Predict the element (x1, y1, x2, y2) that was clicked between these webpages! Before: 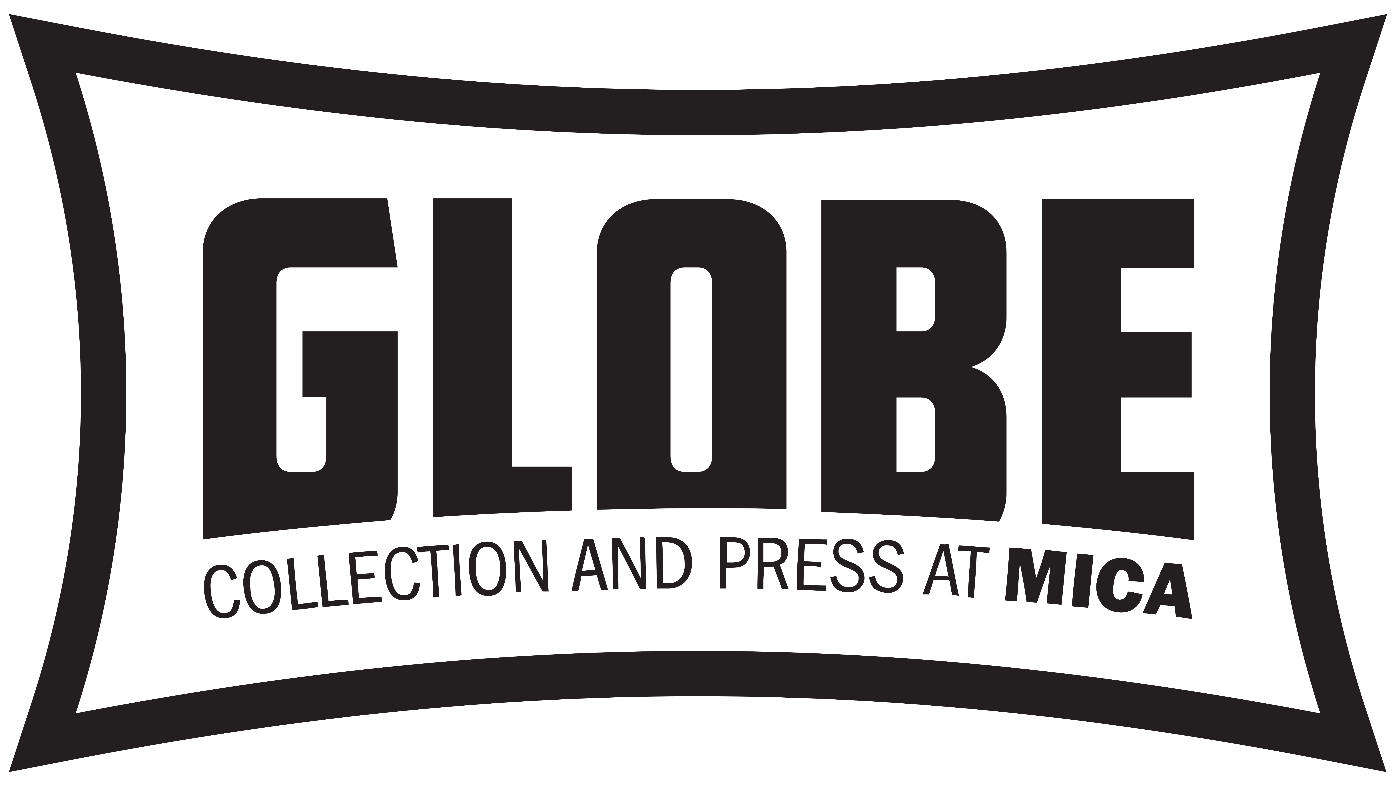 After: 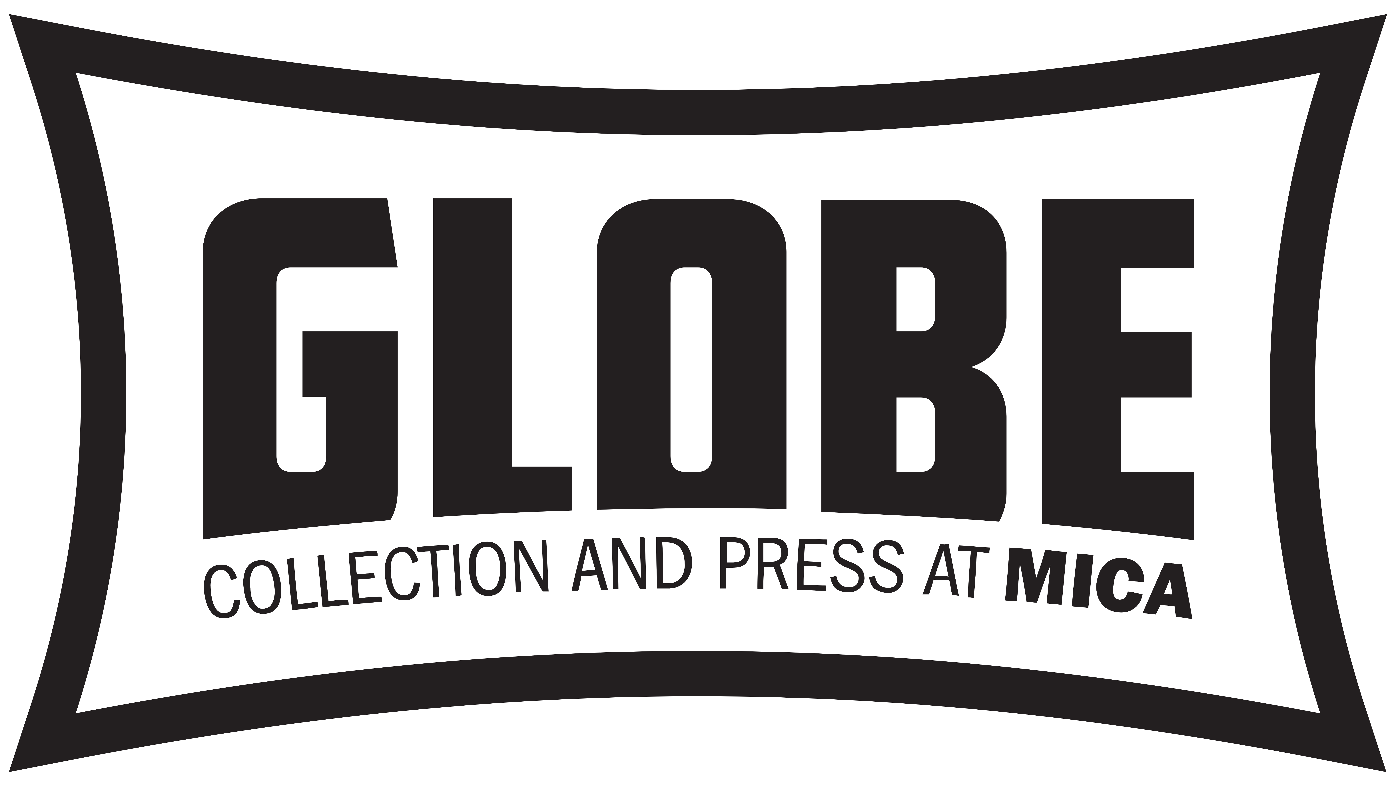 Action: bbox: (8, 14, 1387, 772)